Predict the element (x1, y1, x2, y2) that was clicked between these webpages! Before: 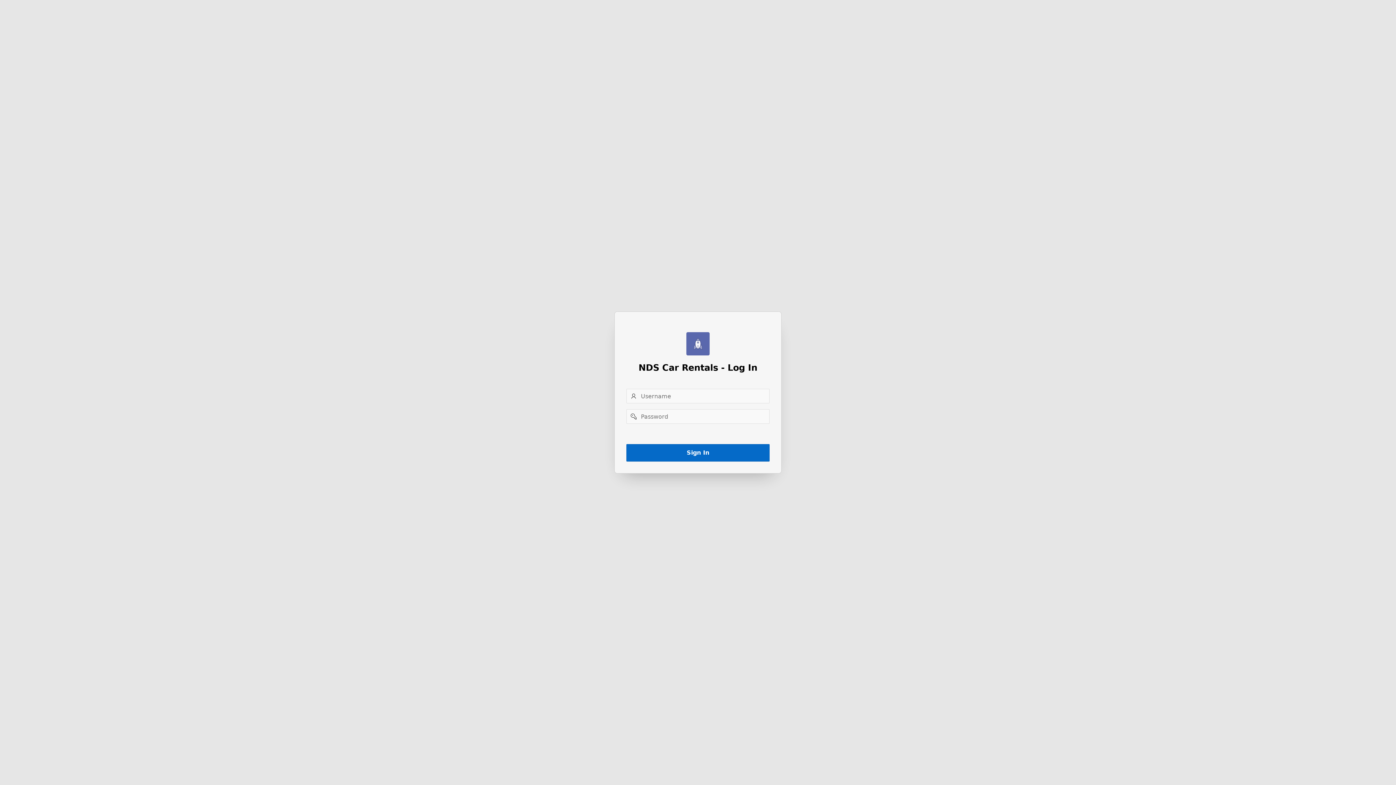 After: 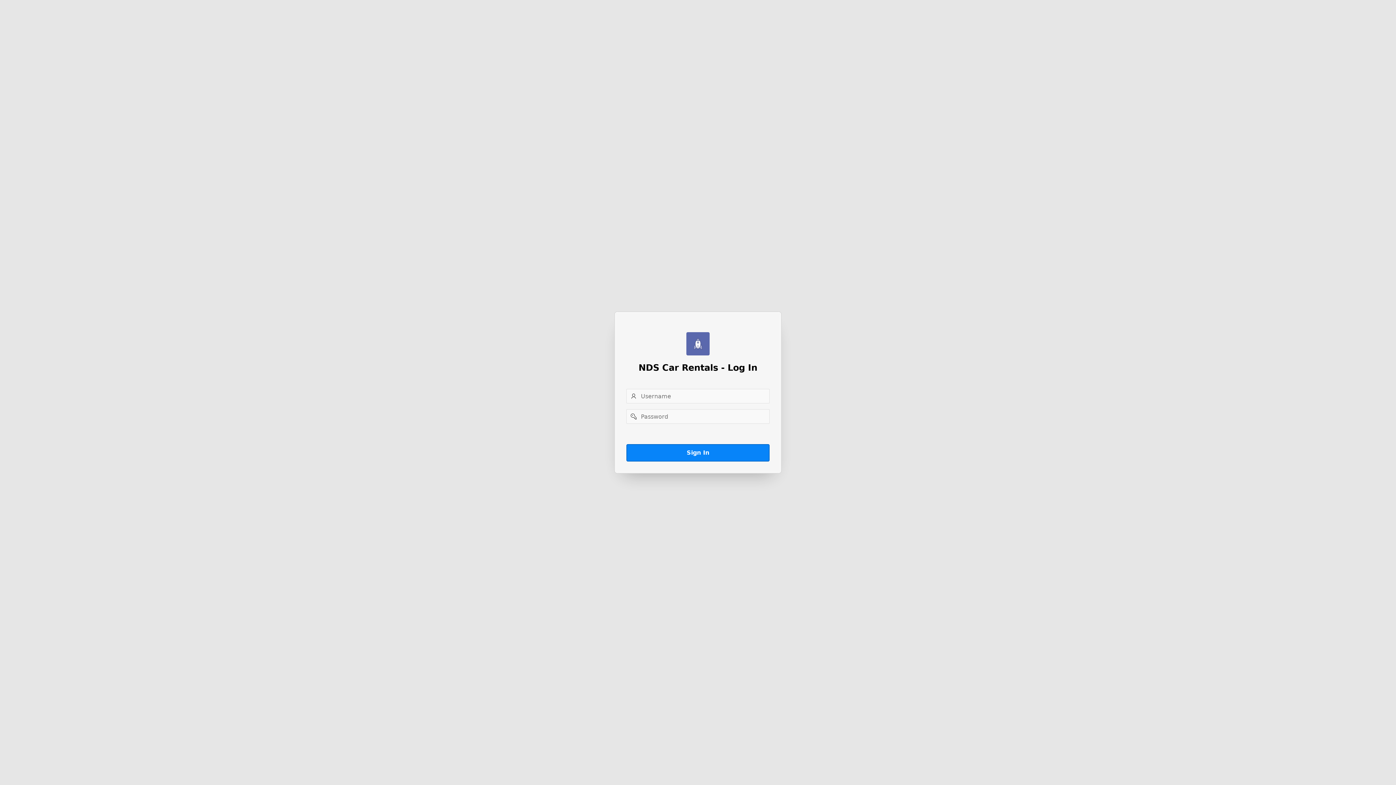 Action: bbox: (626, 444, 769, 461) label: Sign In